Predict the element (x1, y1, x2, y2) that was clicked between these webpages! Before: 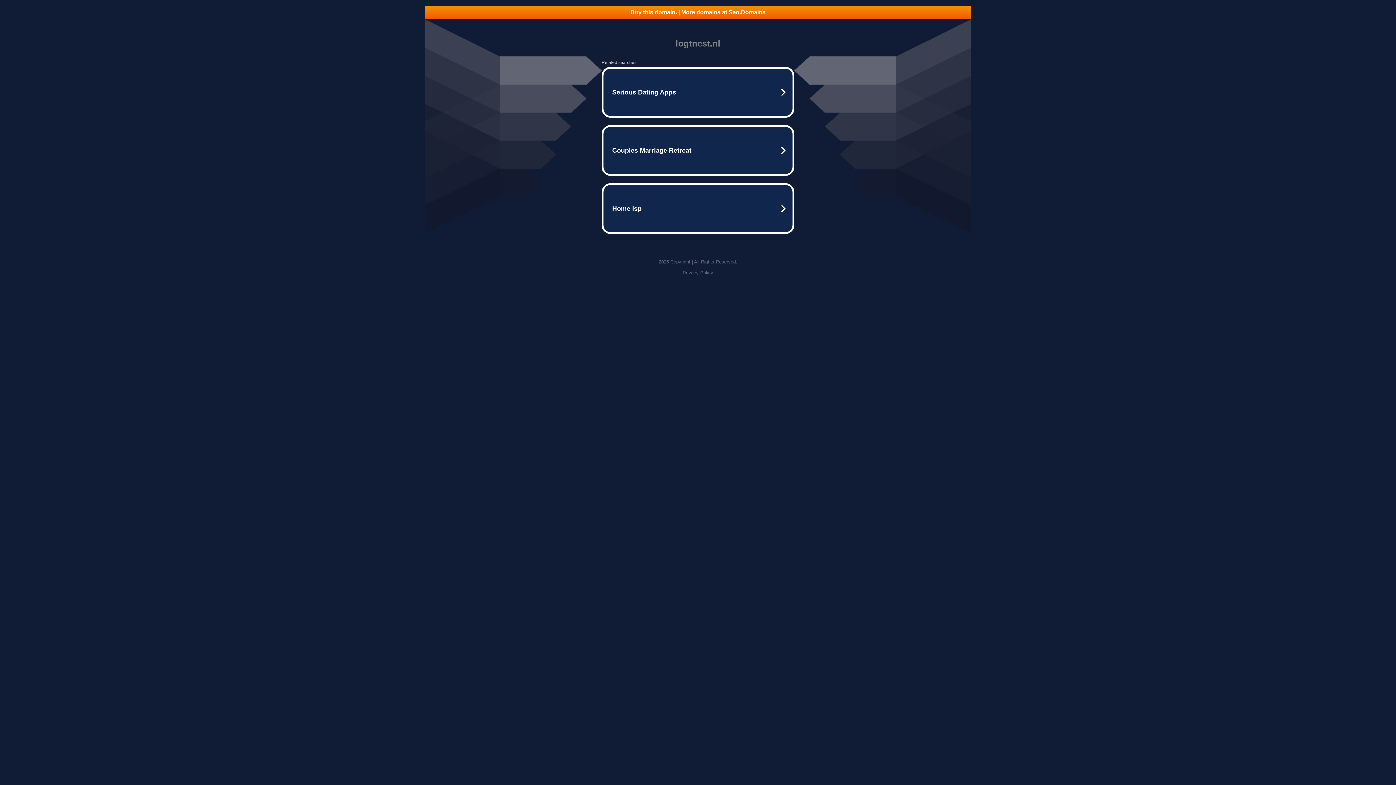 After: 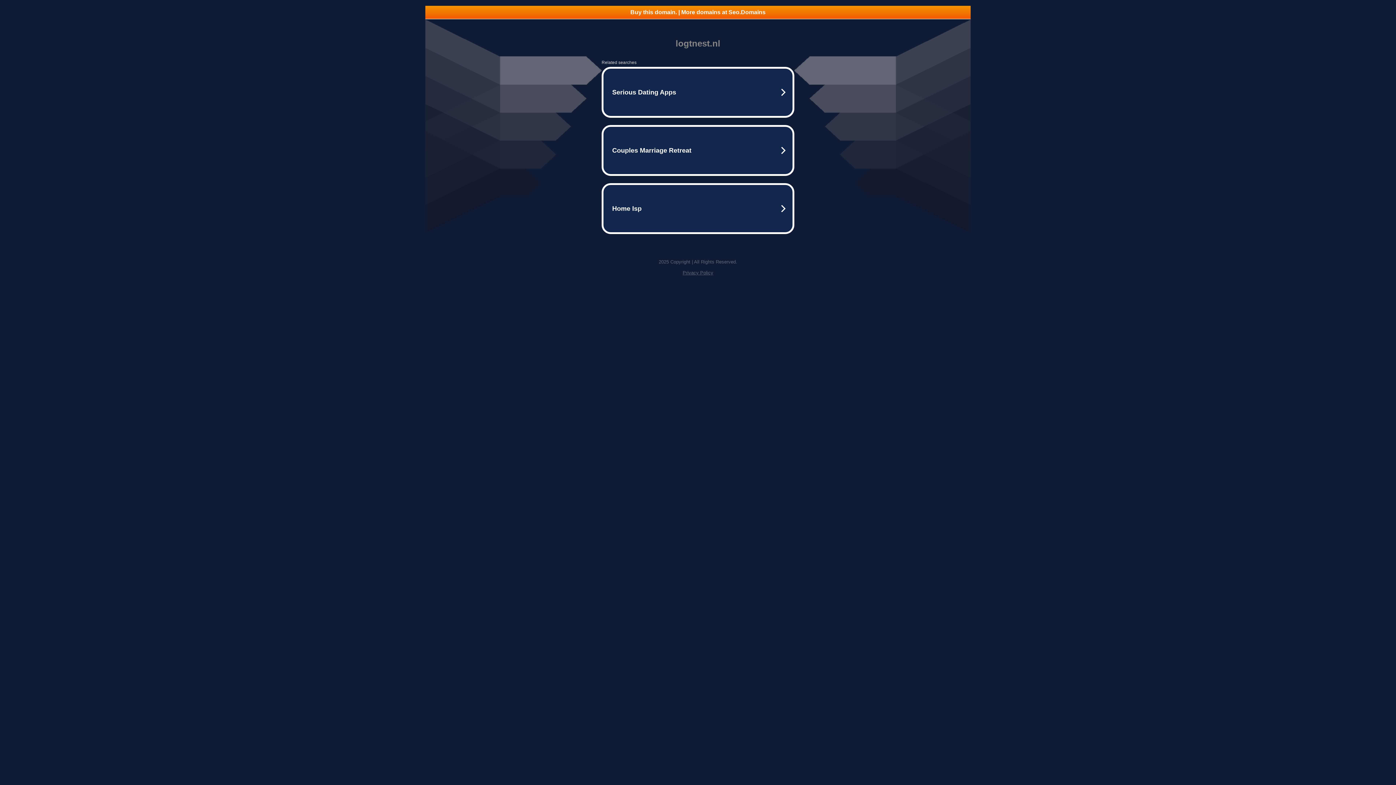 Action: bbox: (425, 5, 970, 18) label: Buy this domain. | More domains at Seo.Domains